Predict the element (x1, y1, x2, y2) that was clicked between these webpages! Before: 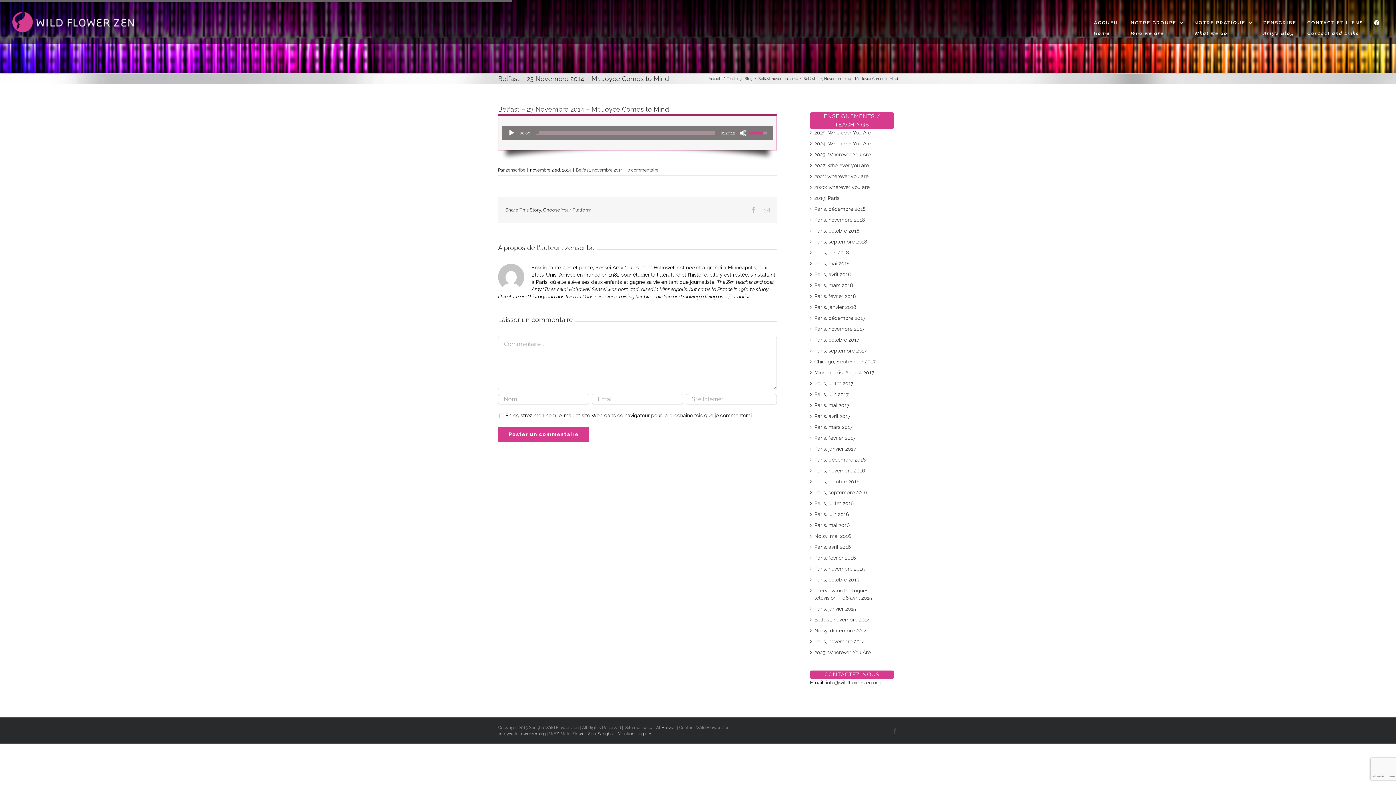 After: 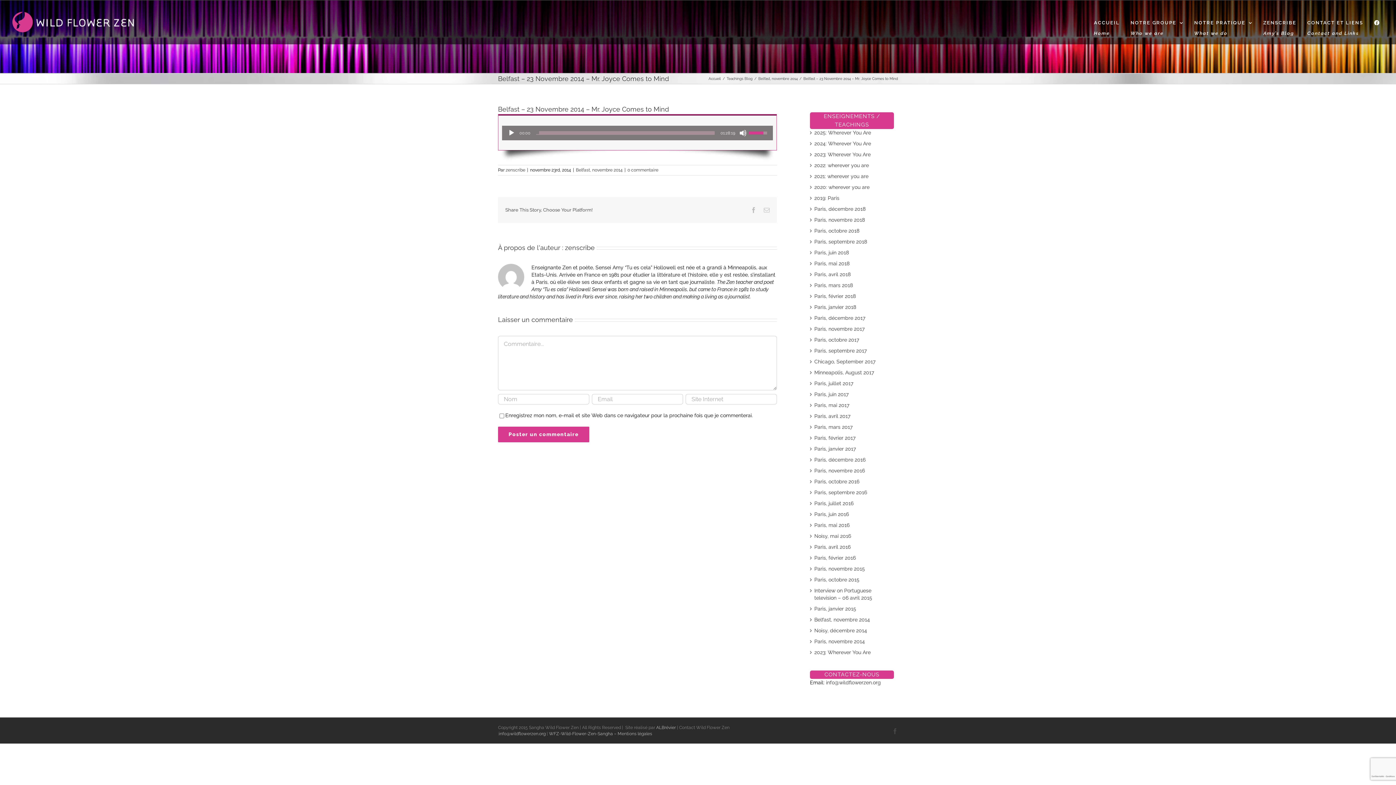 Action: bbox: (627, 167, 658, 172) label: 0 commentaire